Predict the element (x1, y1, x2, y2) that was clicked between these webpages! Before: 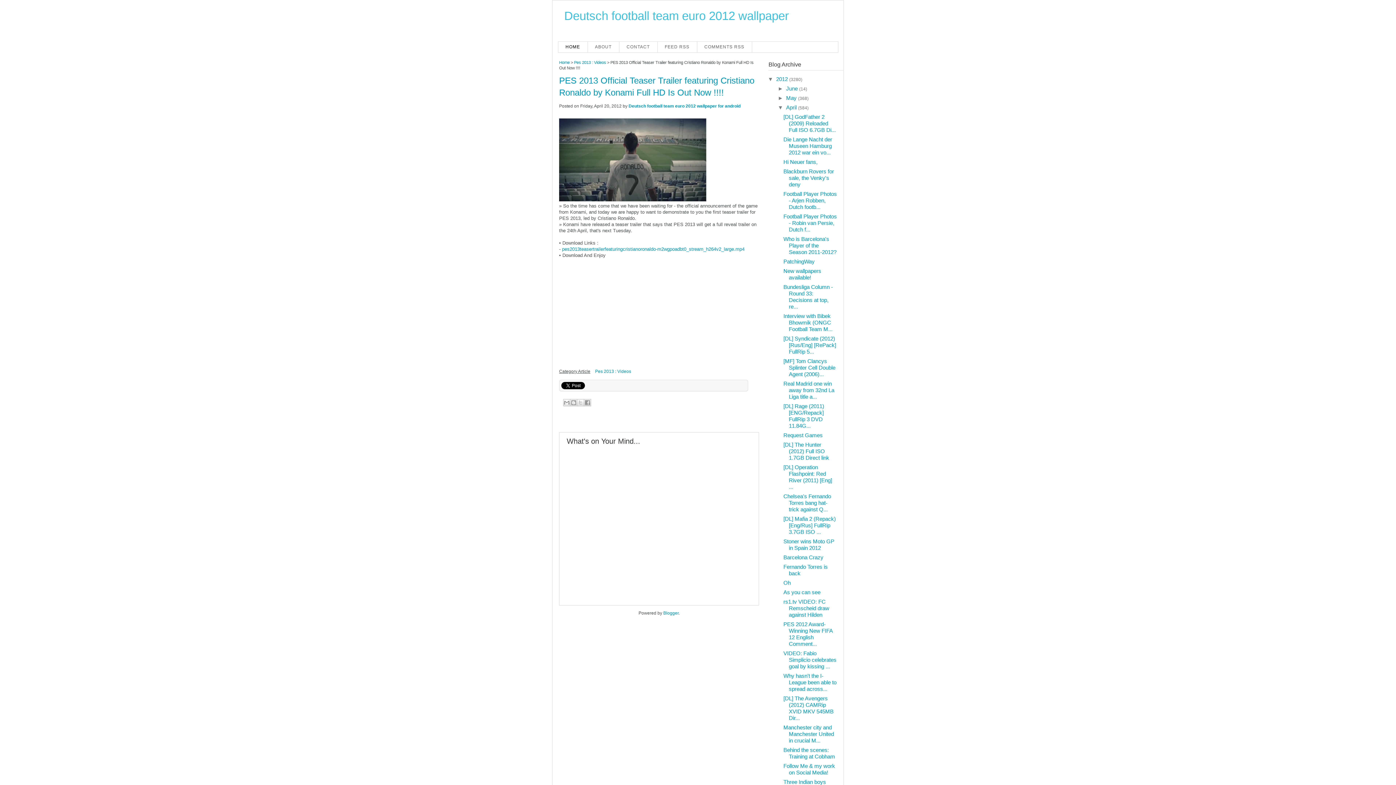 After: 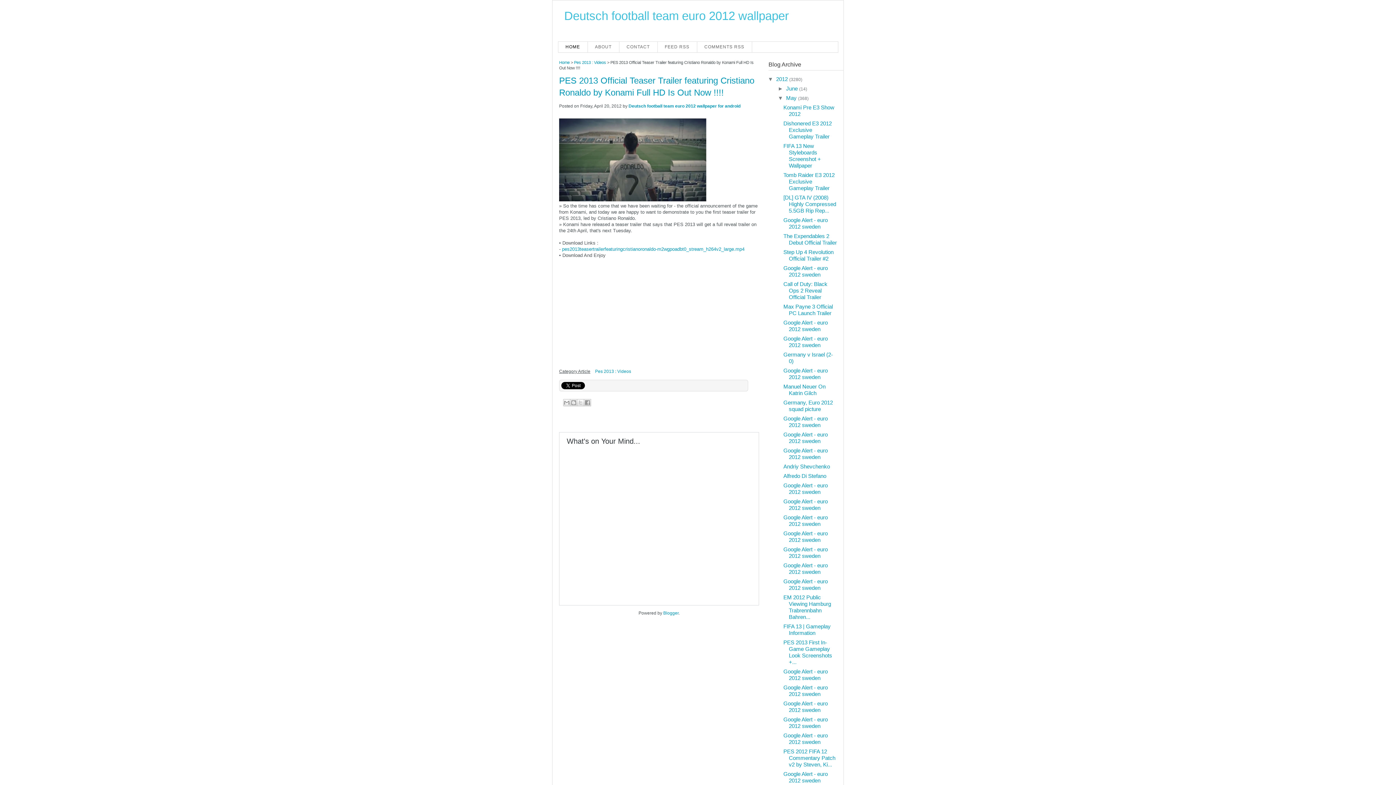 Action: bbox: (777, 94, 786, 101) label: ►  